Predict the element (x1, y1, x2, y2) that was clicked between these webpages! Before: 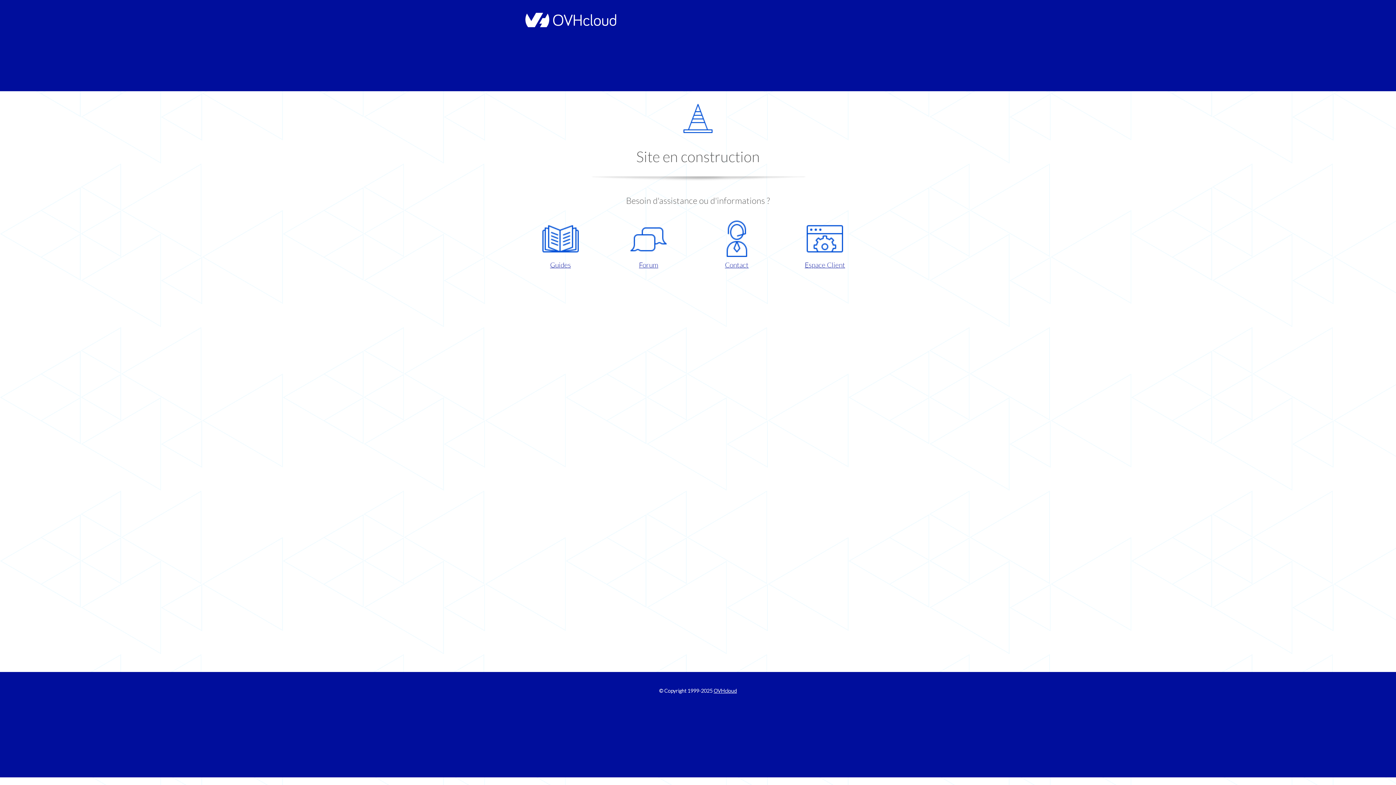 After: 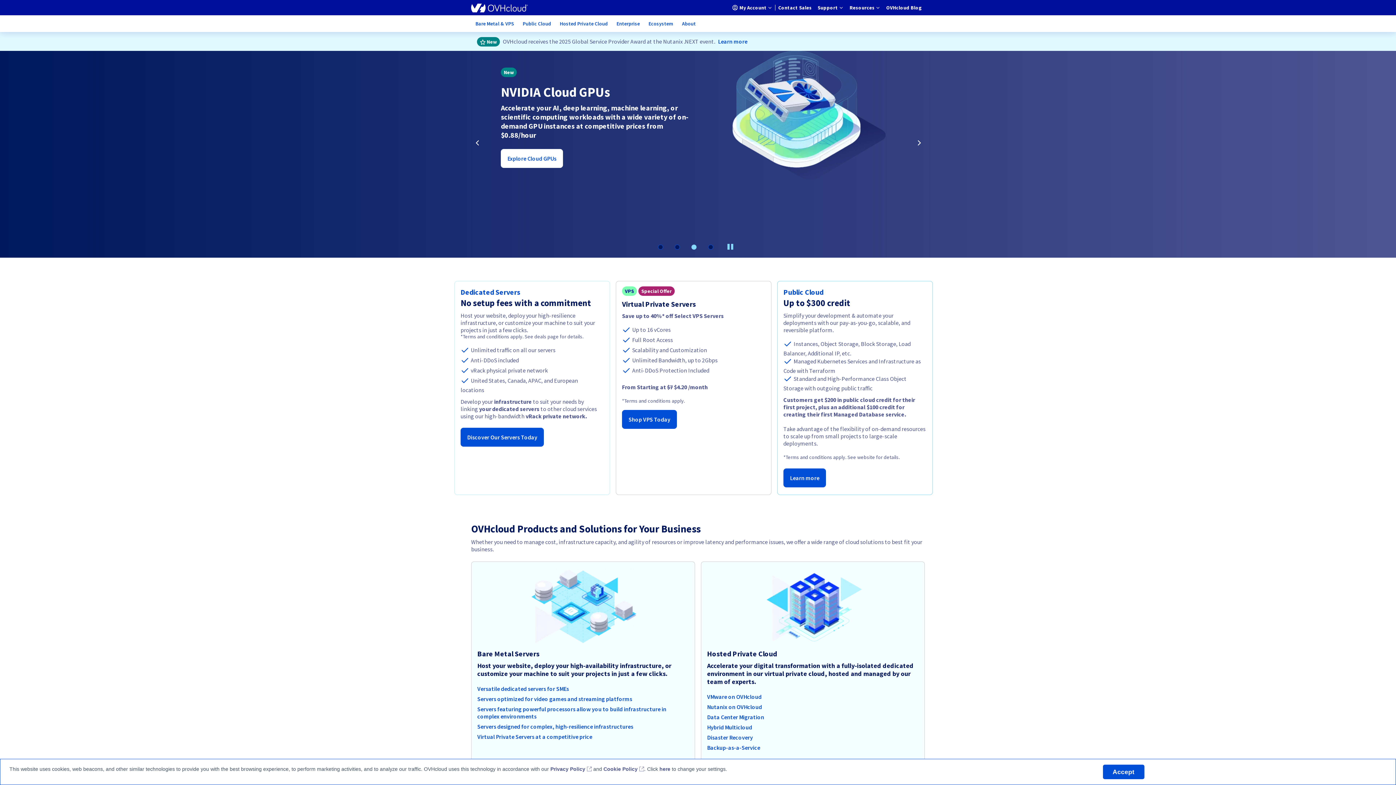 Action: bbox: (713, 688, 737, 694) label: OVHcloud